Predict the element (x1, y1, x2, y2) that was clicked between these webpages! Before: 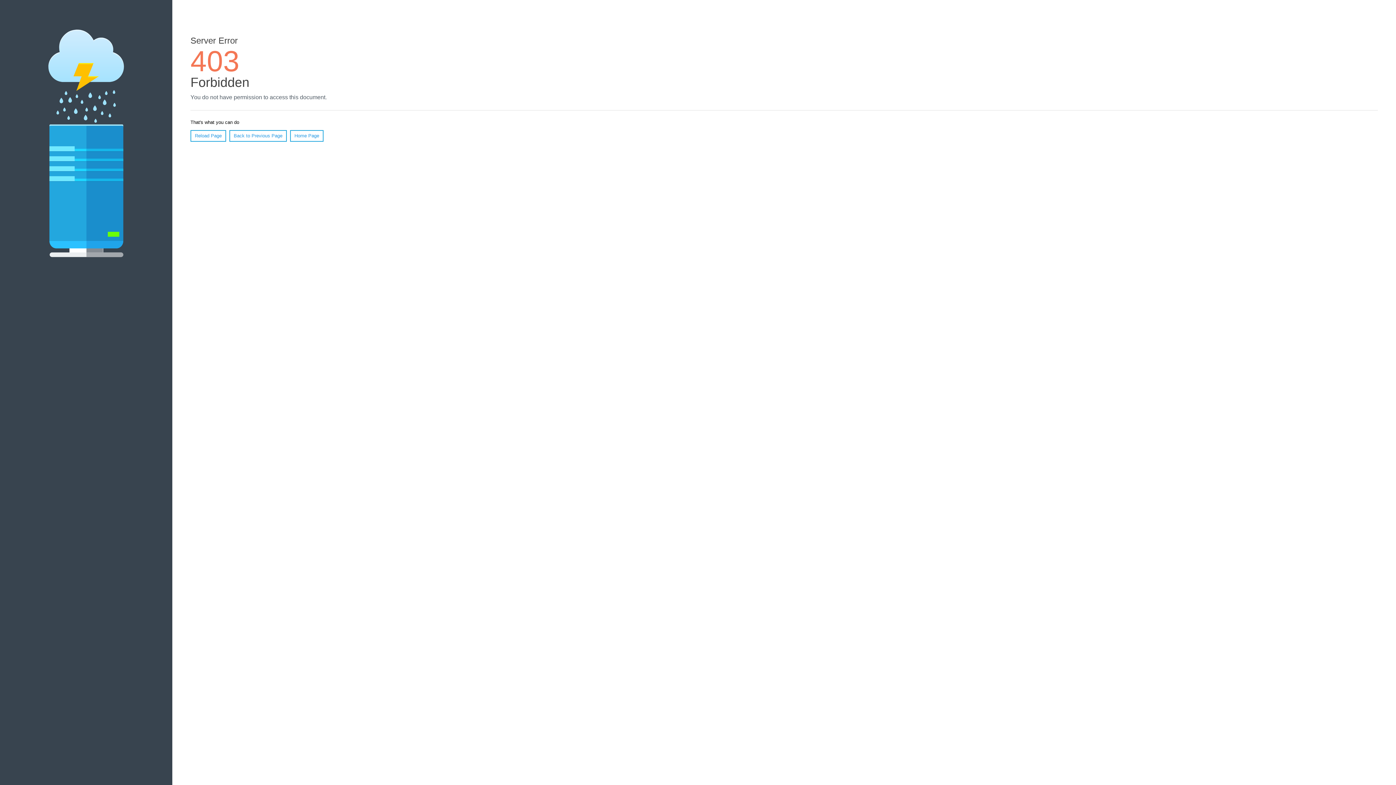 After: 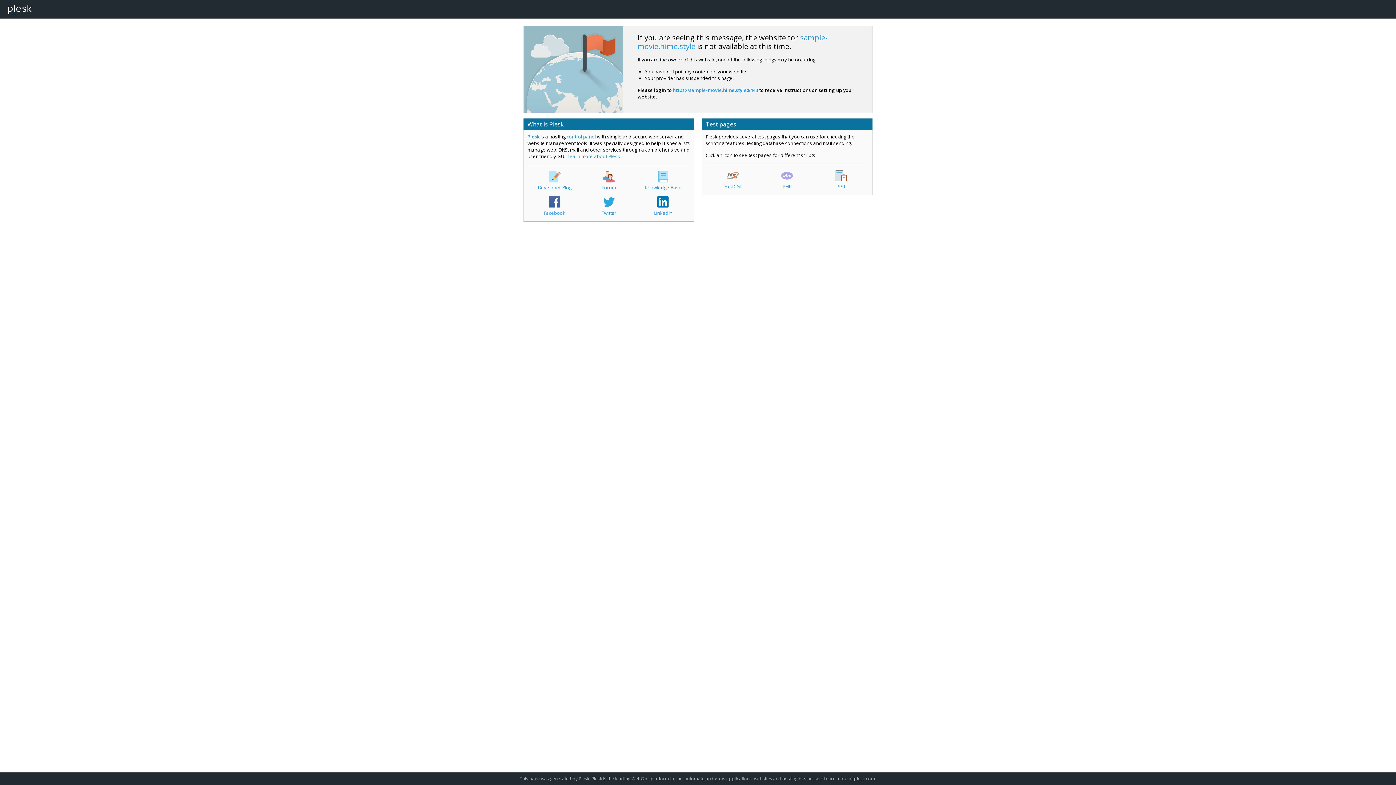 Action: label: Home Page bbox: (290, 130, 323, 141)